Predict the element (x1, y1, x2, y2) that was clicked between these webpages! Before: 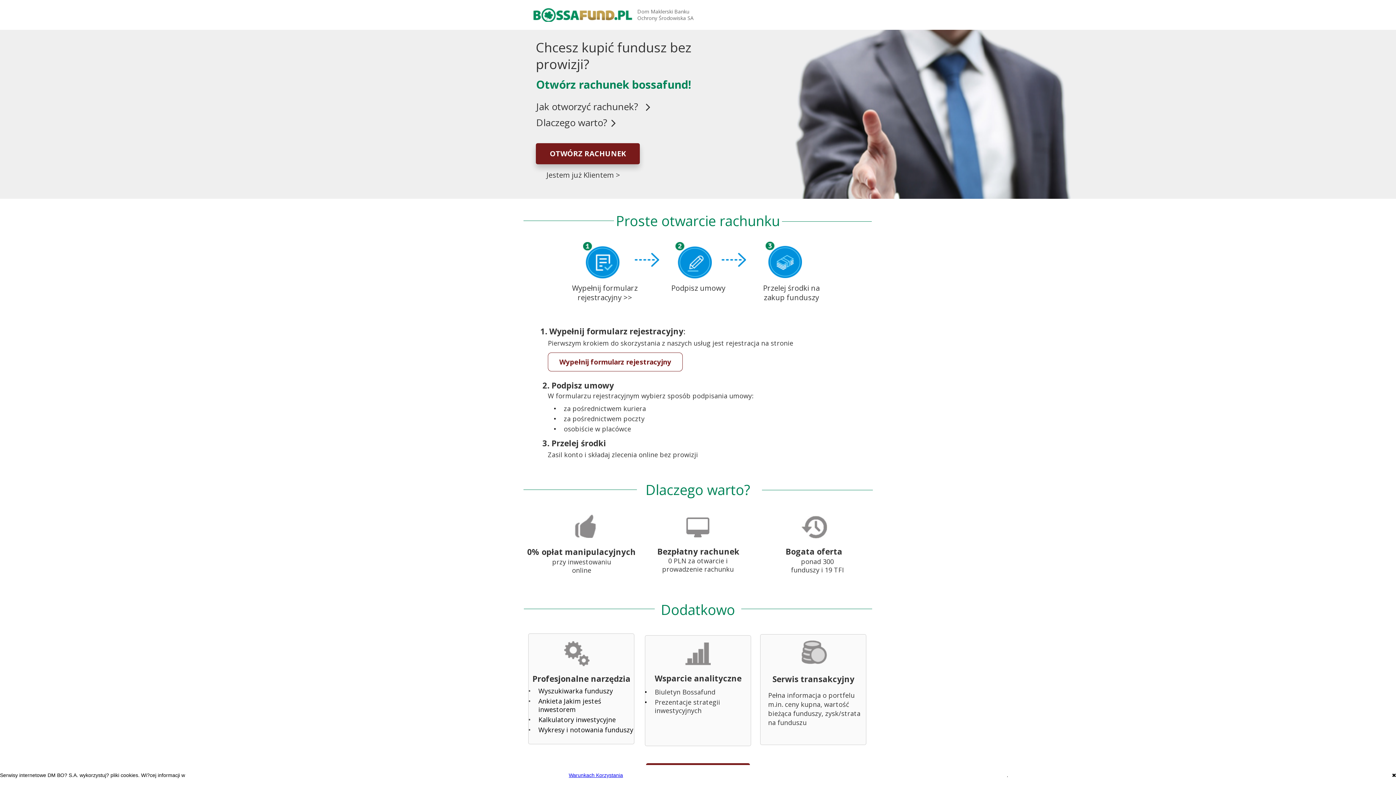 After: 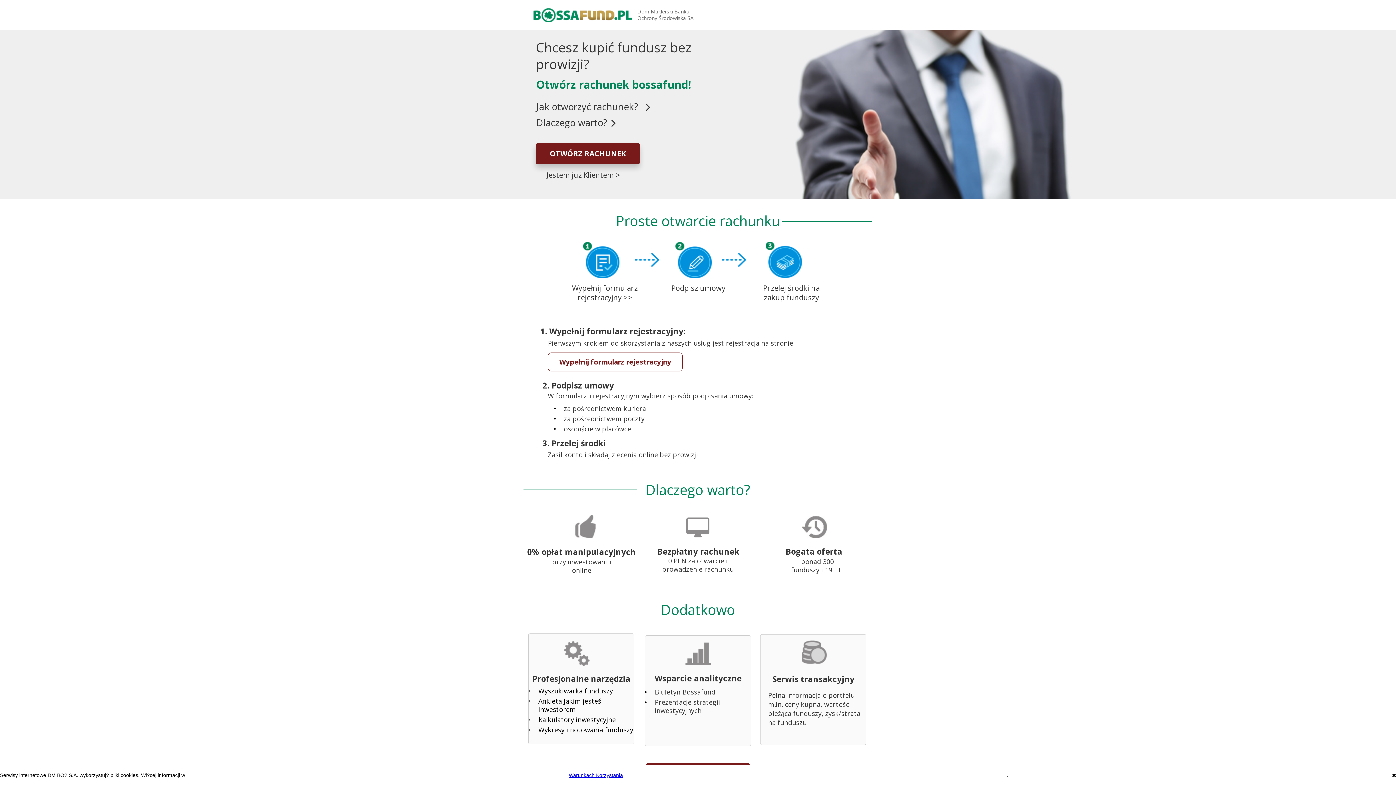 Action: bbox: (568, 772, 623, 778) label: Warunkach Korzystania